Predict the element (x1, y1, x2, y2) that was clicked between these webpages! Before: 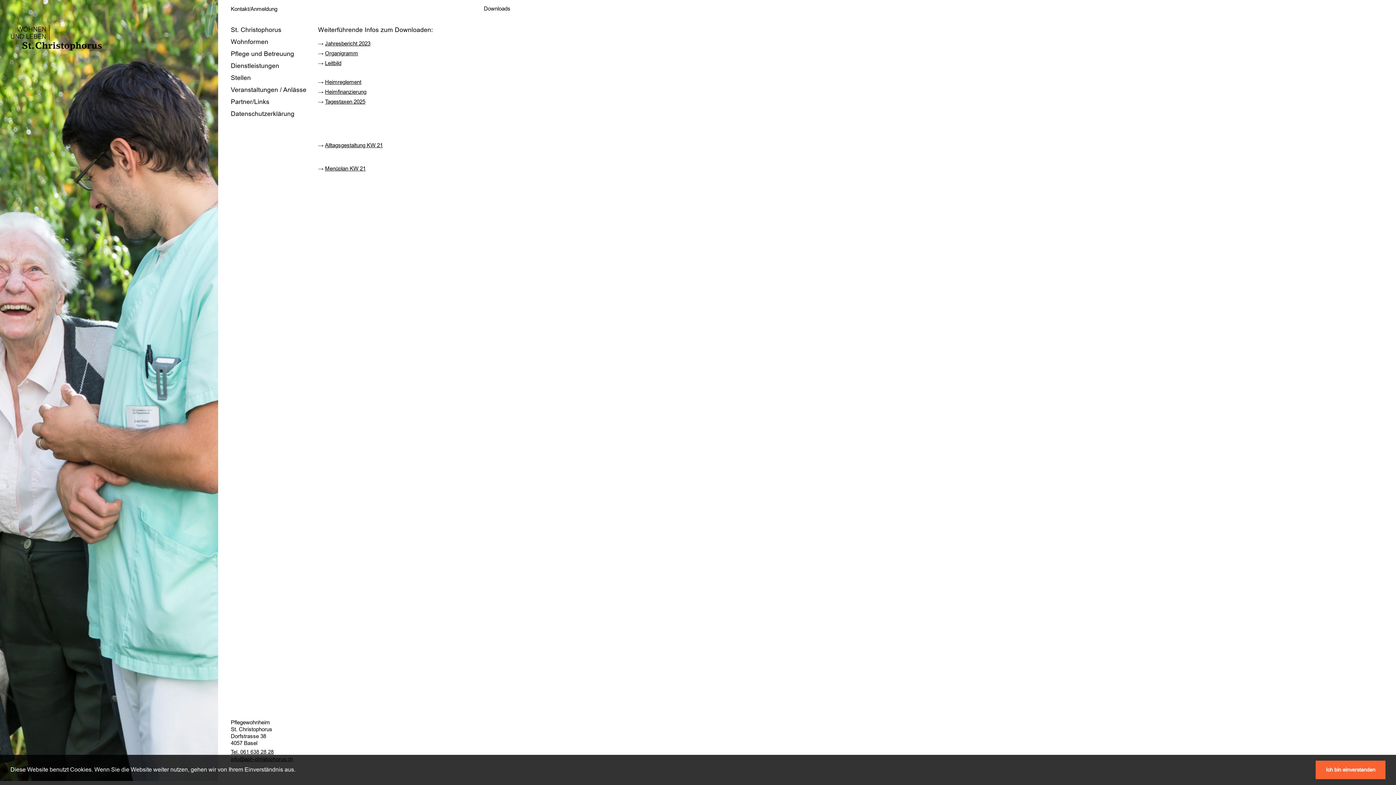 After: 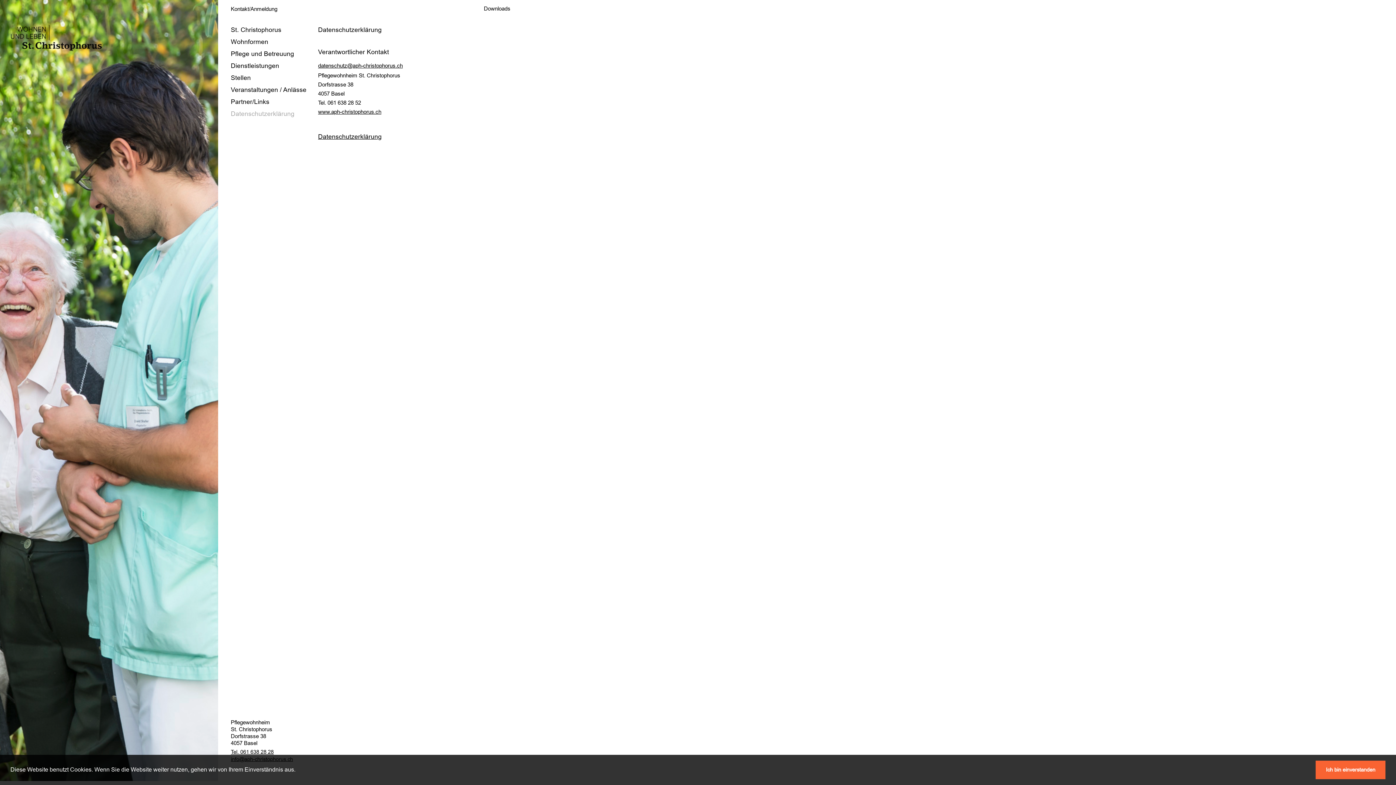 Action: bbox: (230, 108, 294, 119) label: Datenschutzerklärung